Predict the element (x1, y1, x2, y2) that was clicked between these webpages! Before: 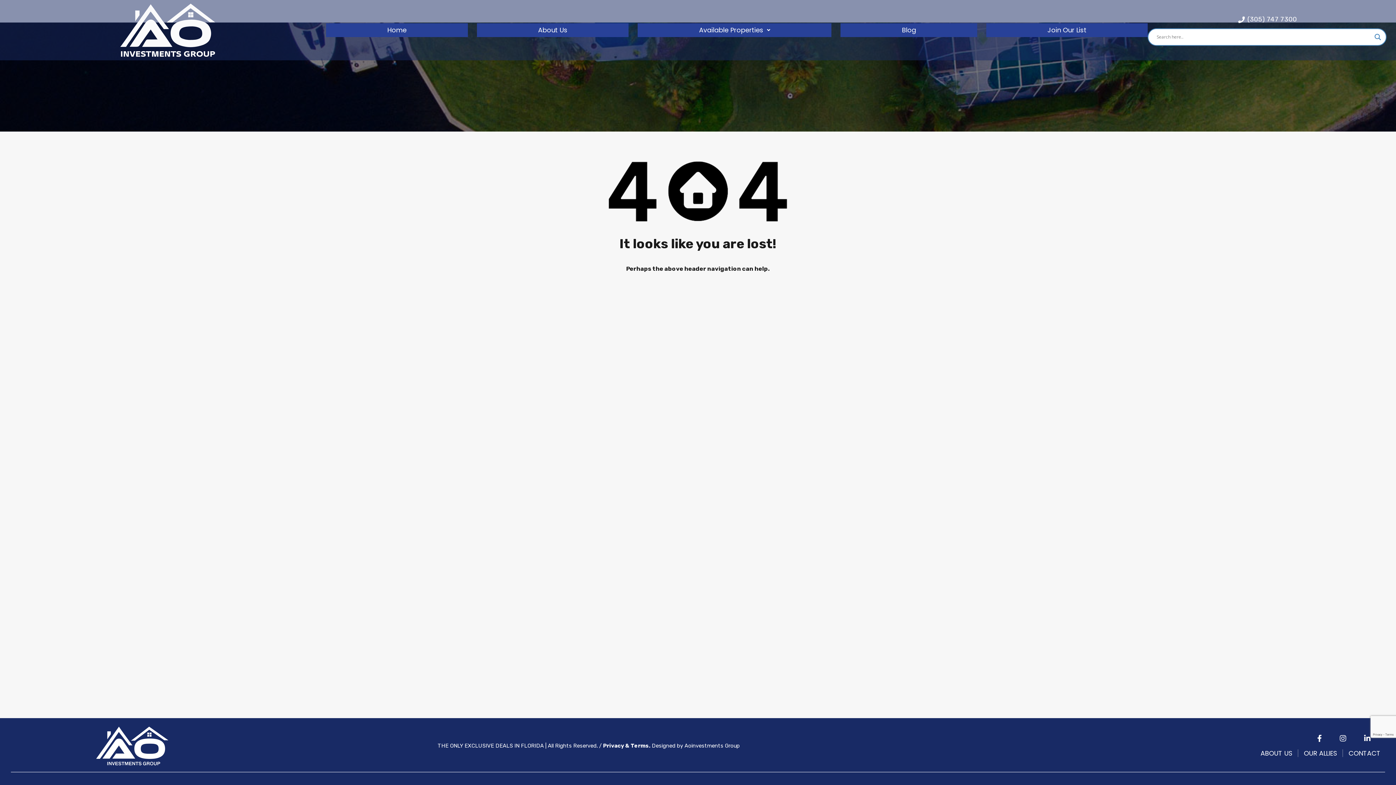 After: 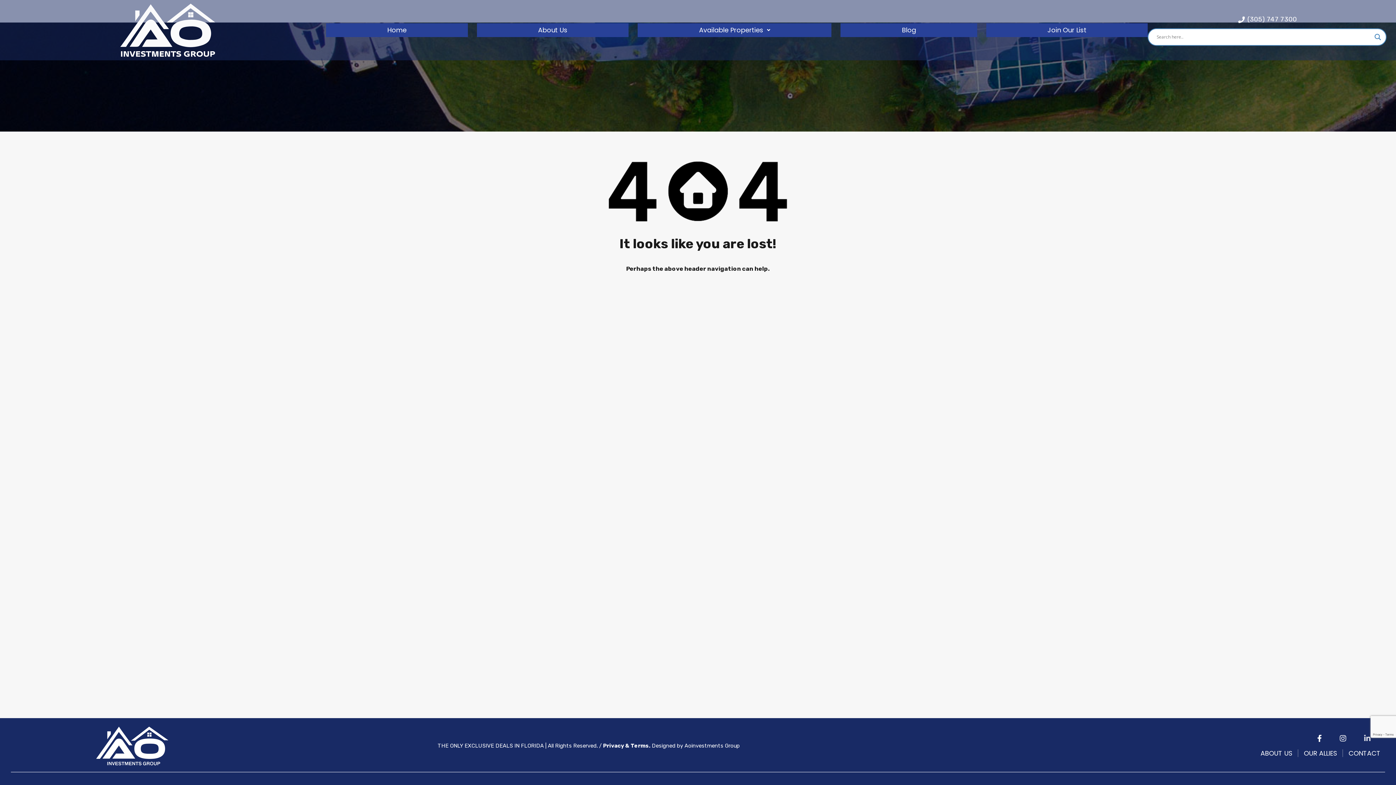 Action: bbox: (1361, 735, 1380, 742)